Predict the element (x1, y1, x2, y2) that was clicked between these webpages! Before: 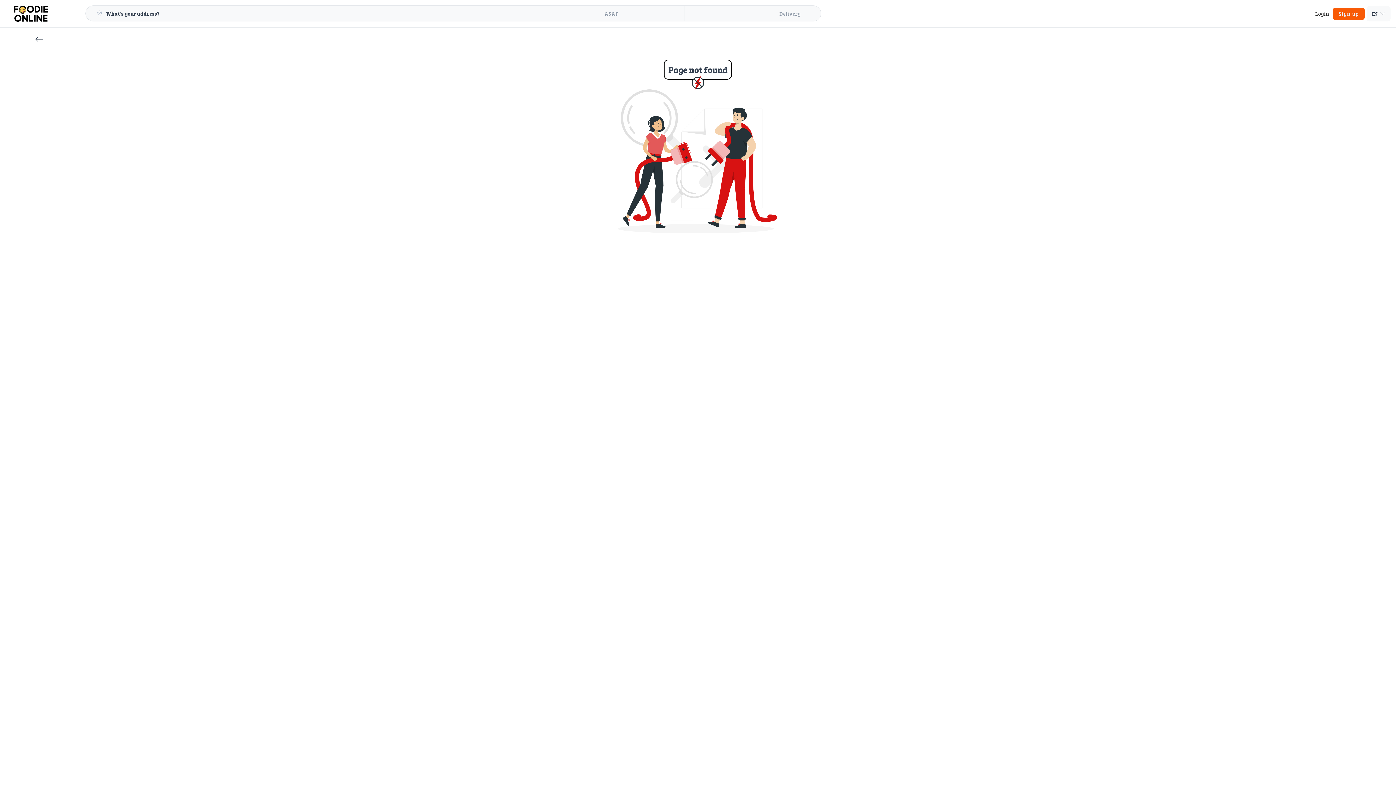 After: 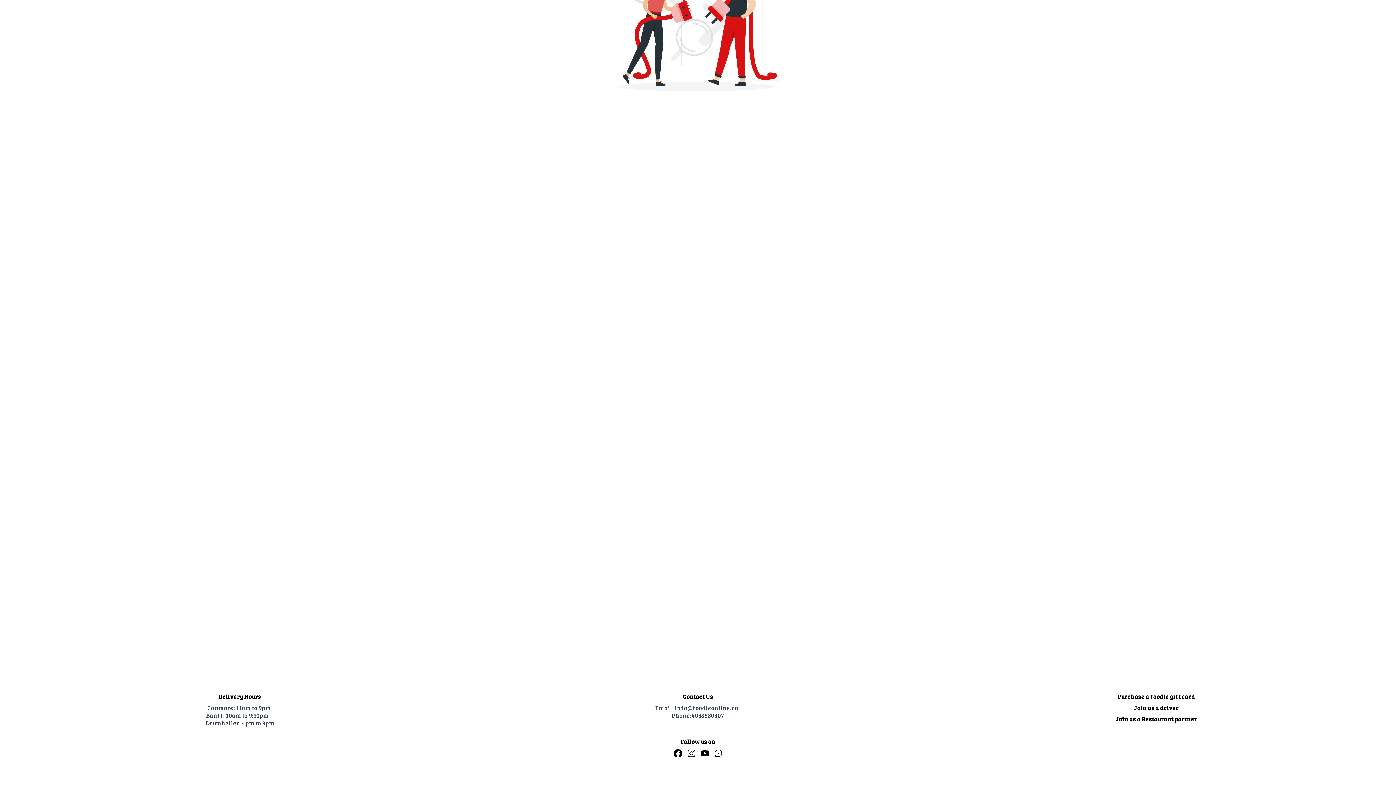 Action: bbox: (673, 93, 681, 102)